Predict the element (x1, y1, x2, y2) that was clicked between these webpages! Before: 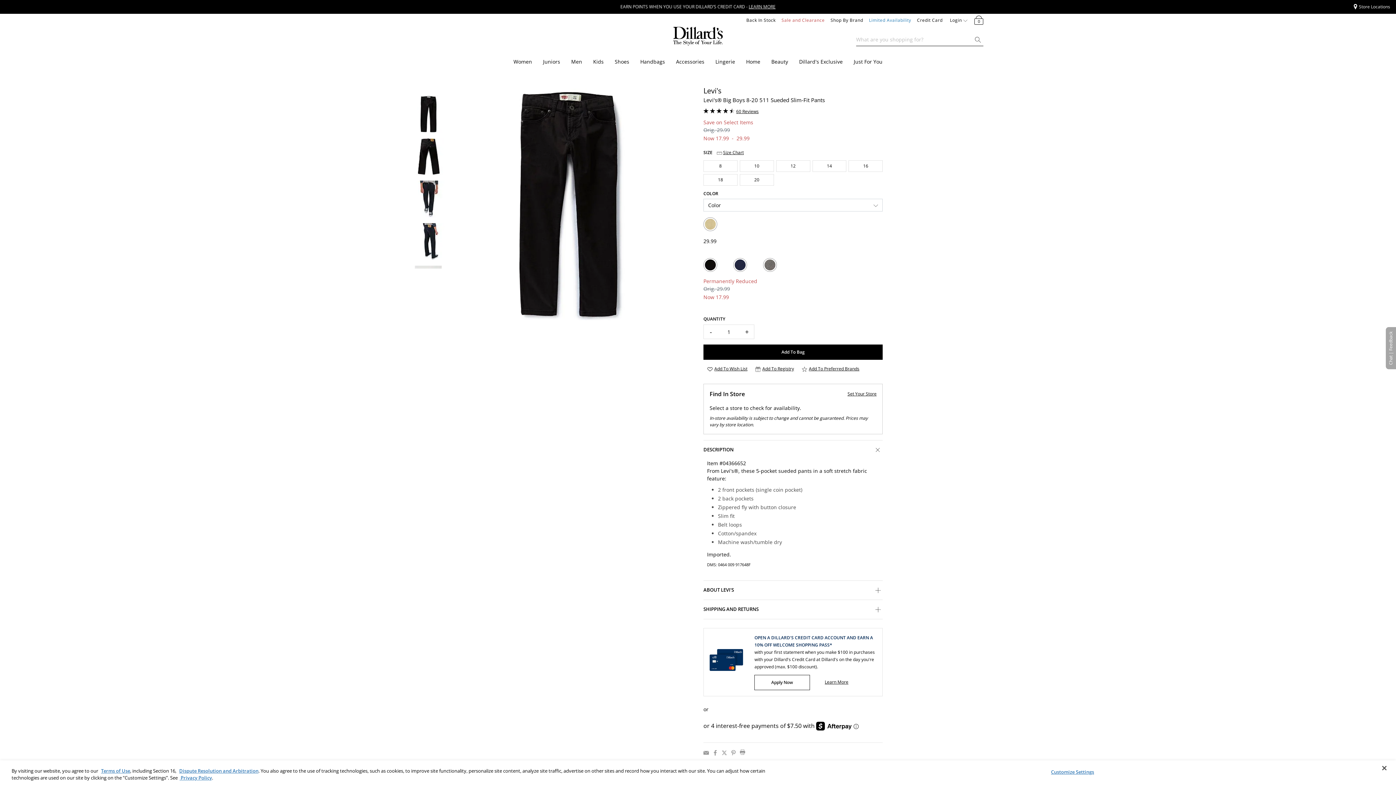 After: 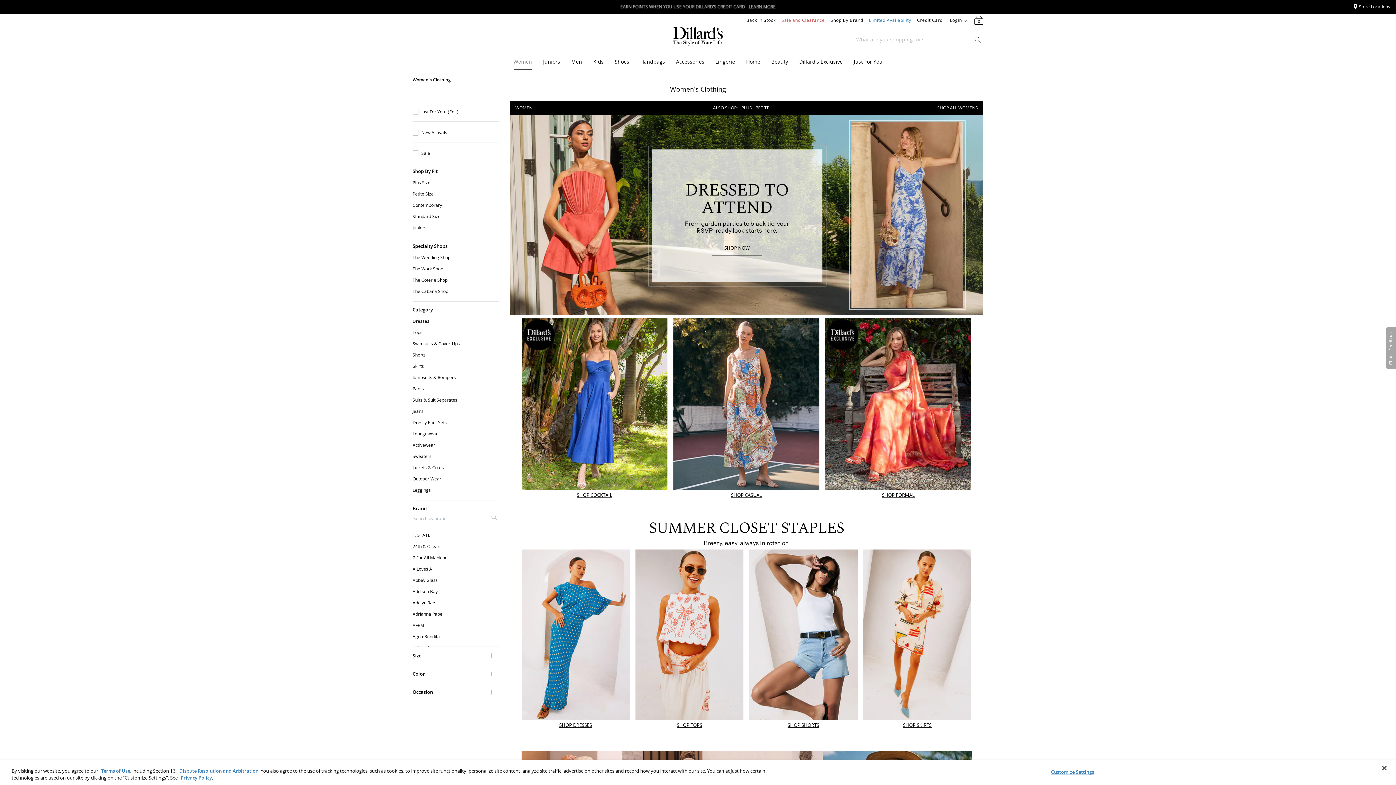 Action: bbox: (513, 54, 532, 69) label: Women